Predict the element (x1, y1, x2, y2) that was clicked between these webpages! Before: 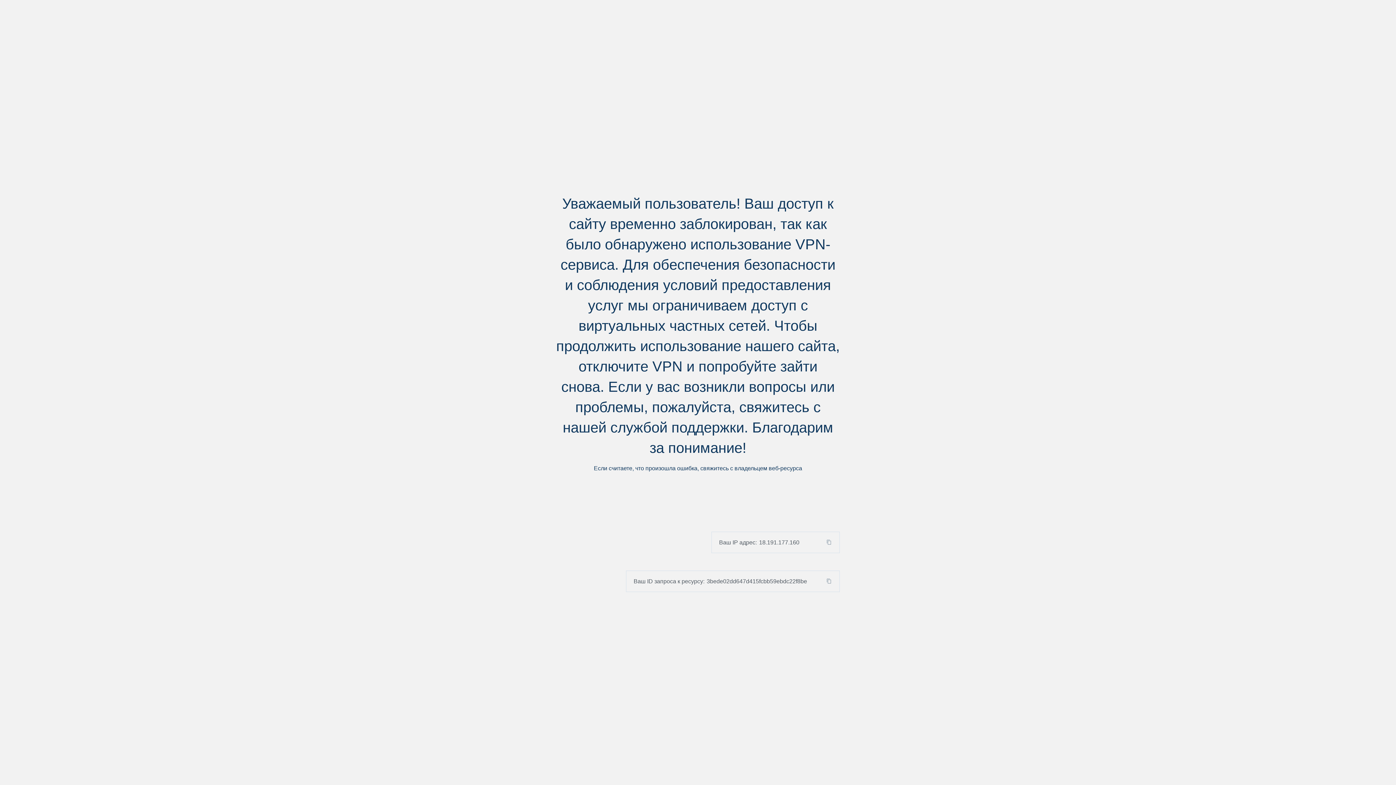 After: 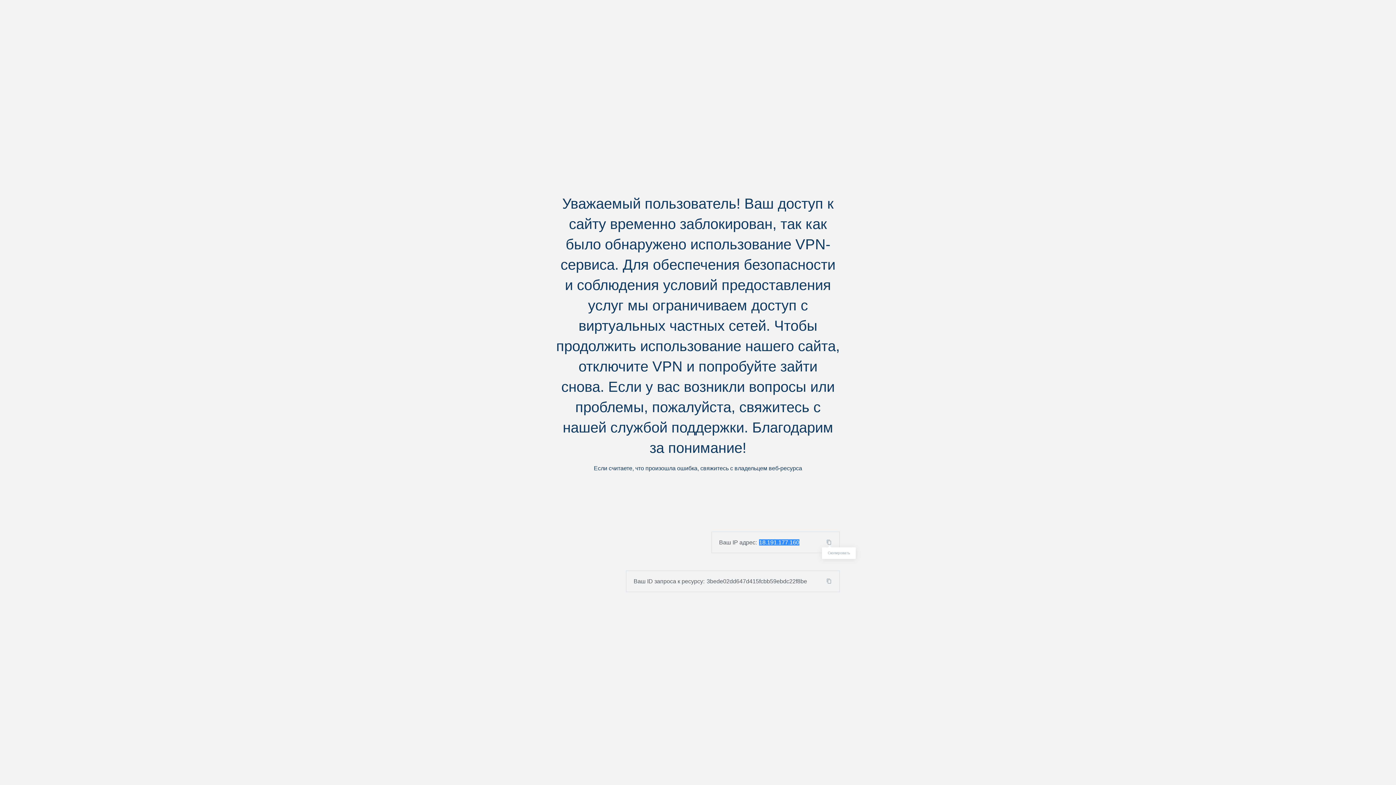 Action: bbox: (824, 539, 839, 545)